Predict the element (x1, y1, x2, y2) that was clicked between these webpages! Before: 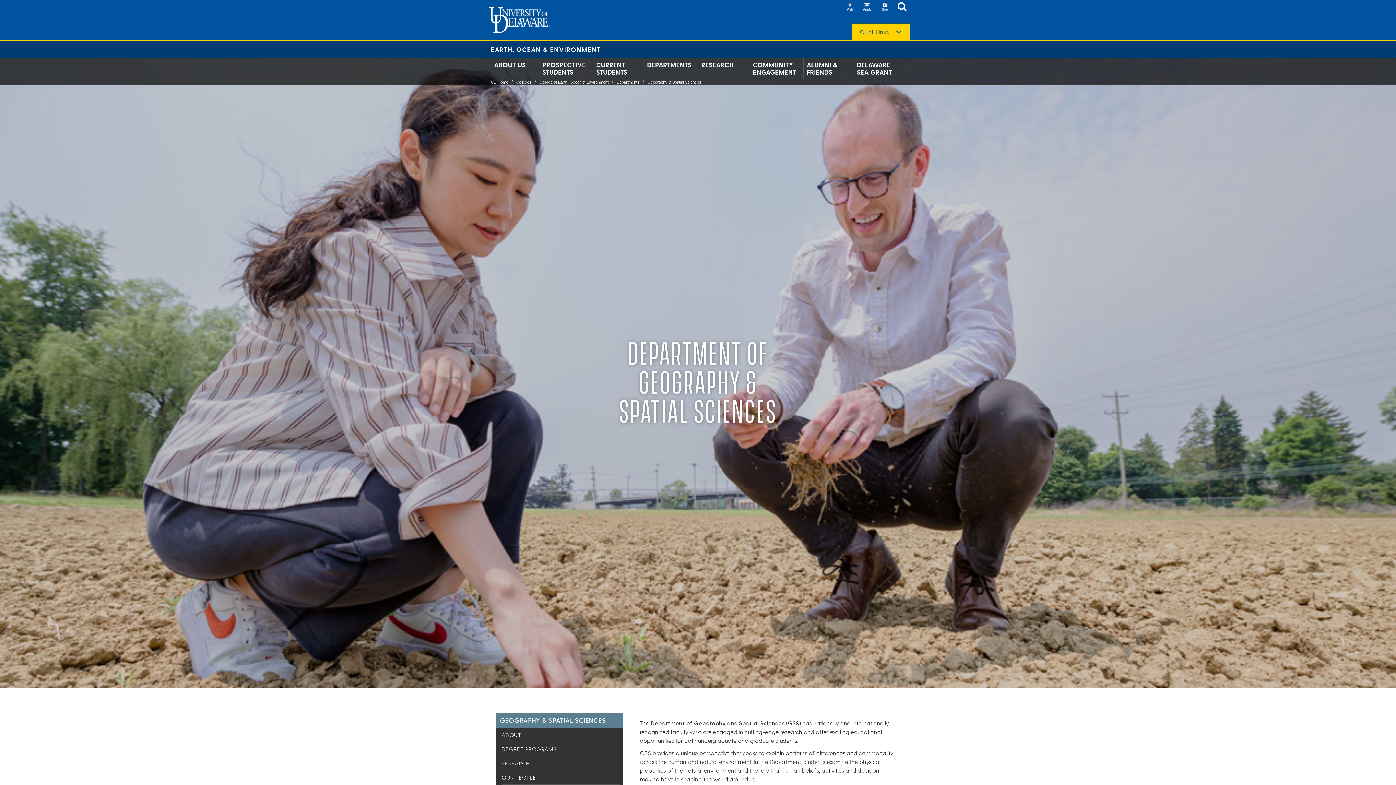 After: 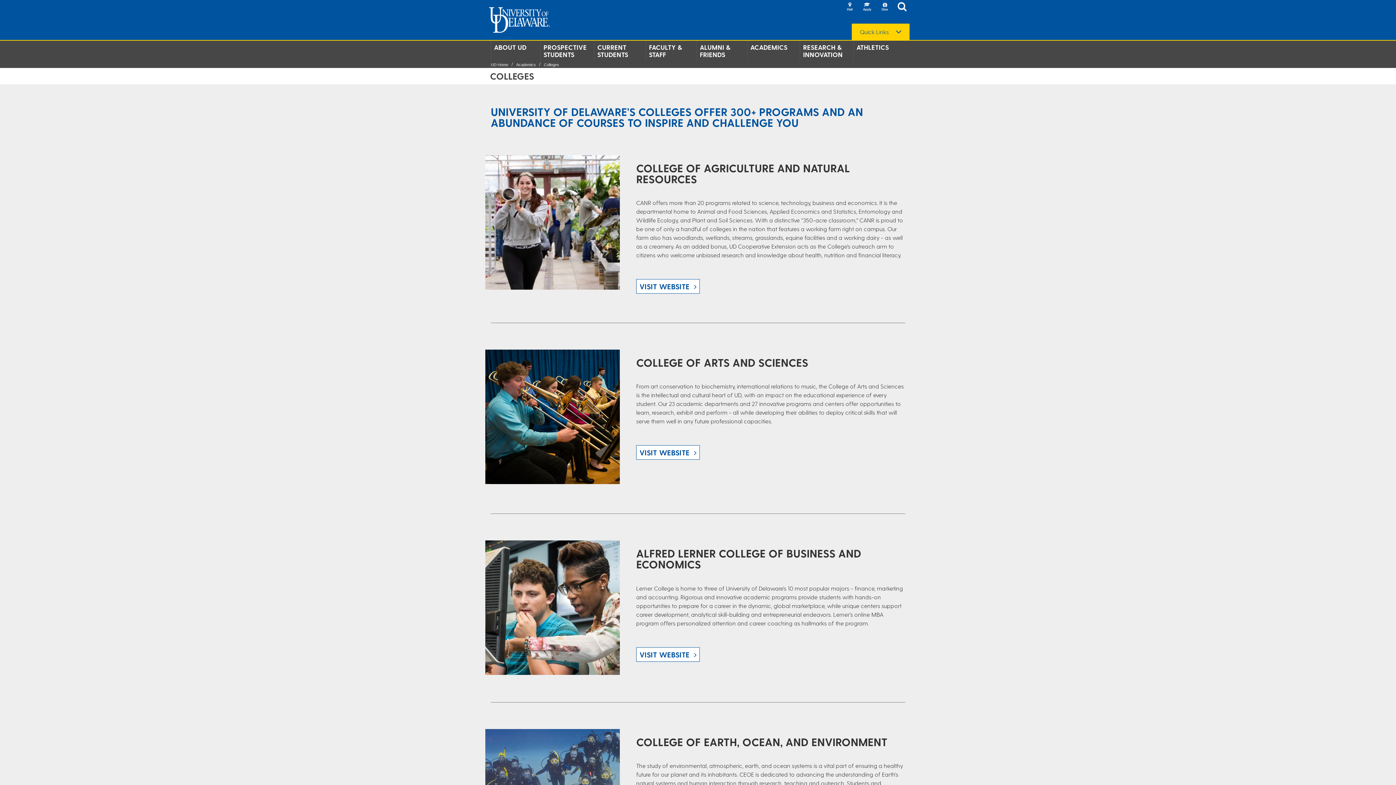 Action: bbox: (516, 80, 531, 84) label: Colleges